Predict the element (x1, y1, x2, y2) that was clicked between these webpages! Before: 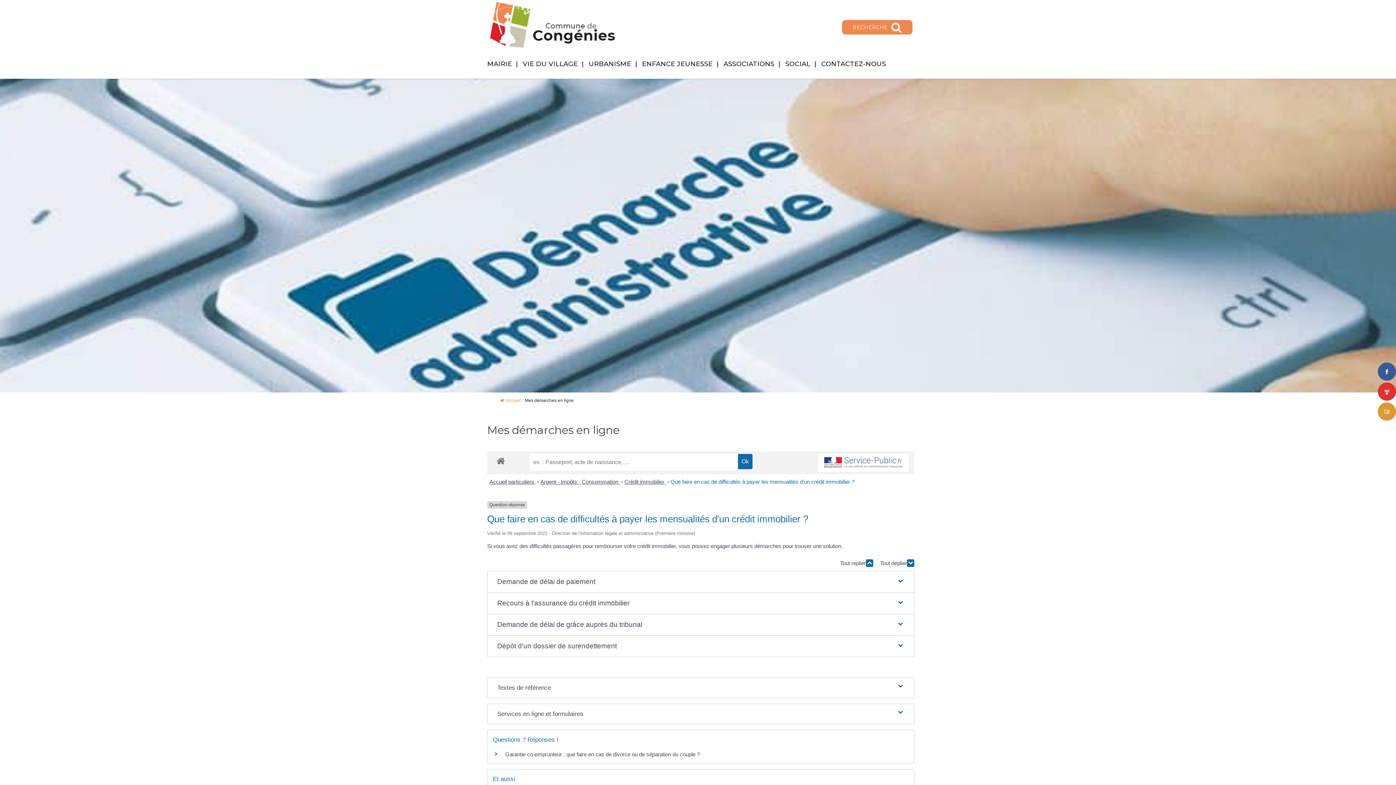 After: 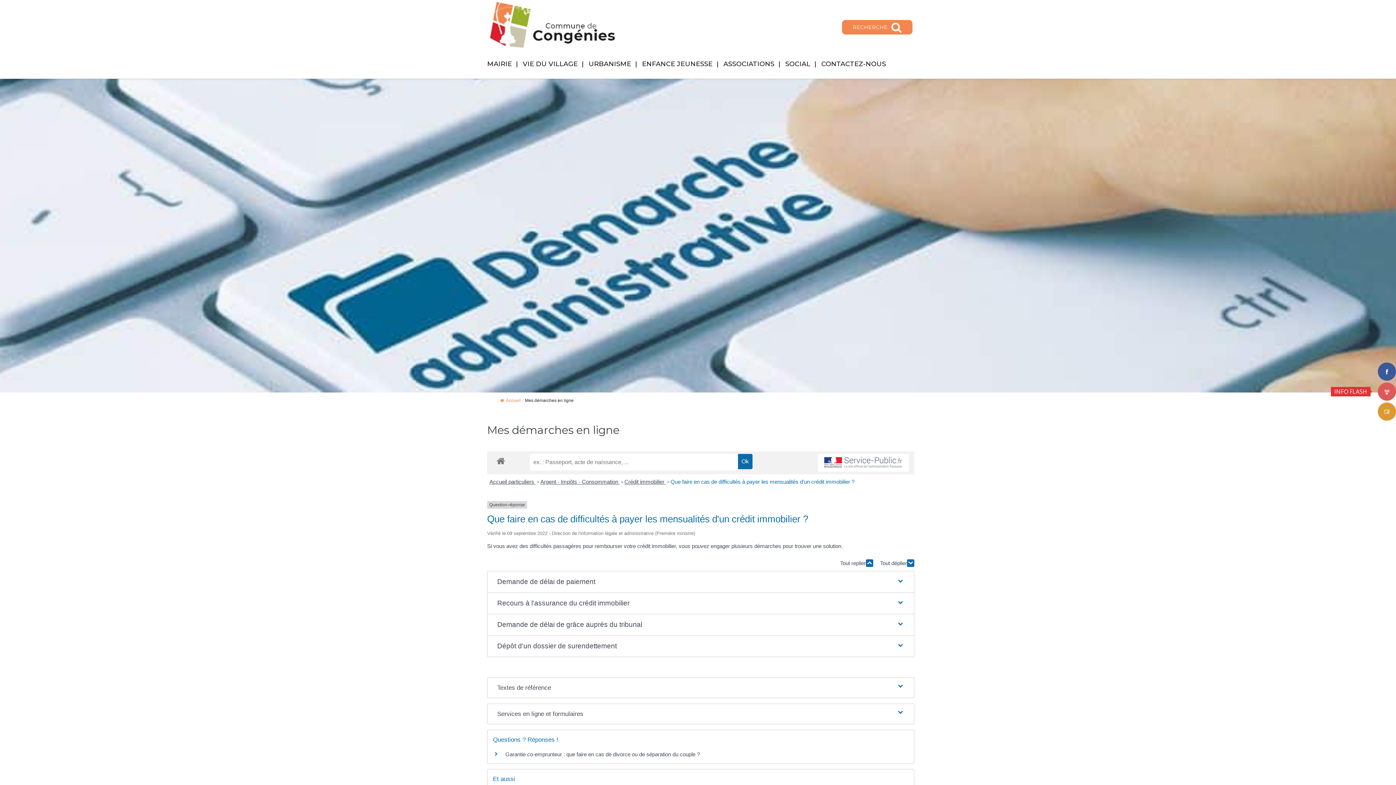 Action: bbox: (1378, 382, 1396, 400)